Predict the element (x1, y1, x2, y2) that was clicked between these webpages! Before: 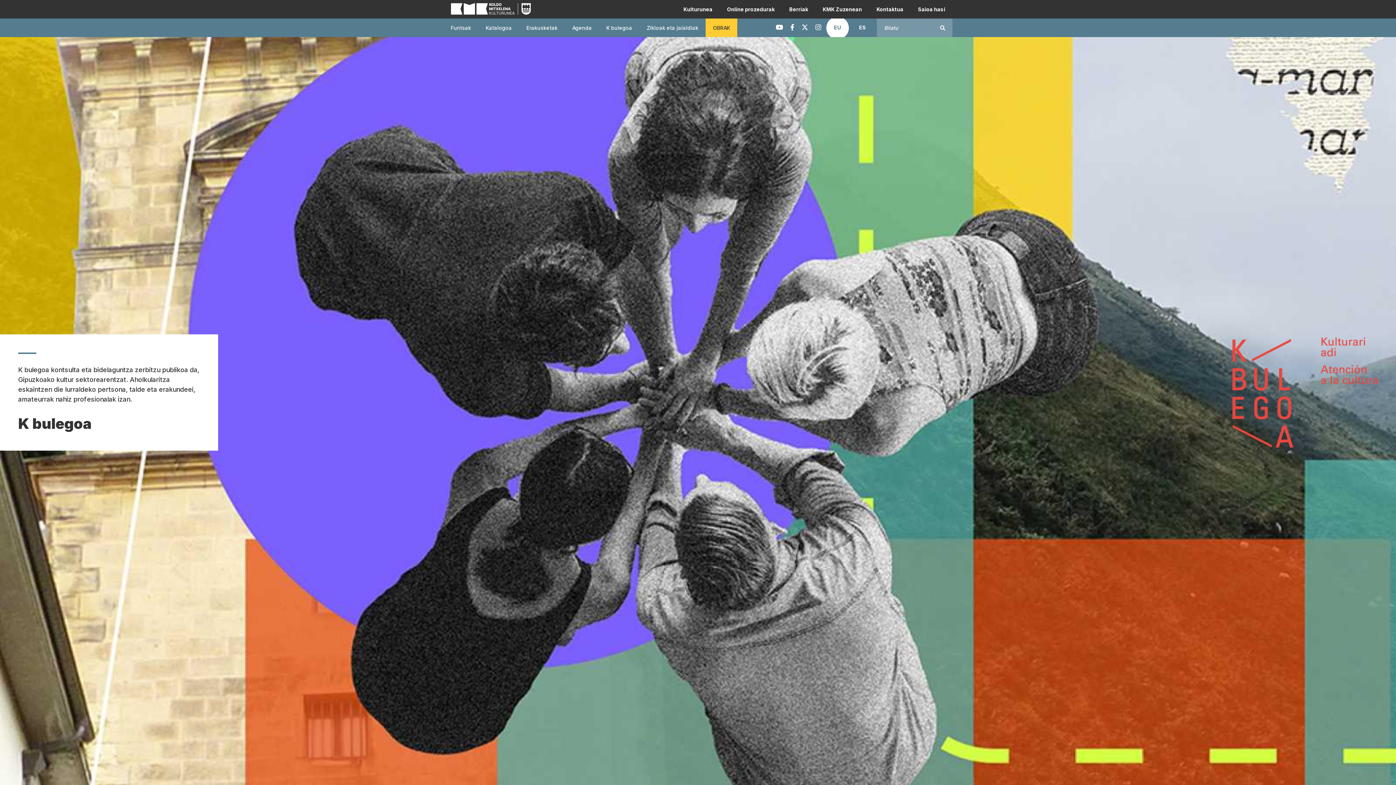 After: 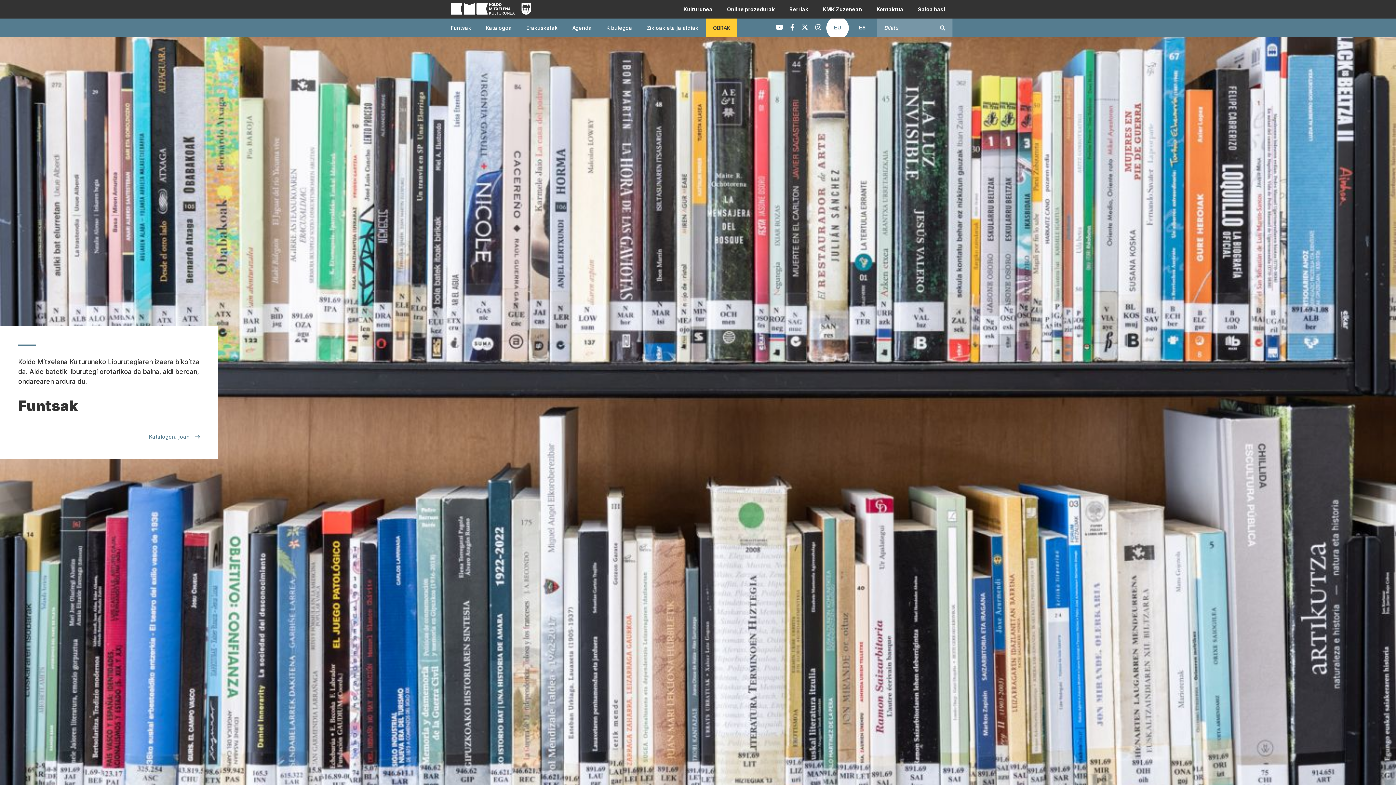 Action: label: Funtsak bbox: (443, 18, 478, 37)